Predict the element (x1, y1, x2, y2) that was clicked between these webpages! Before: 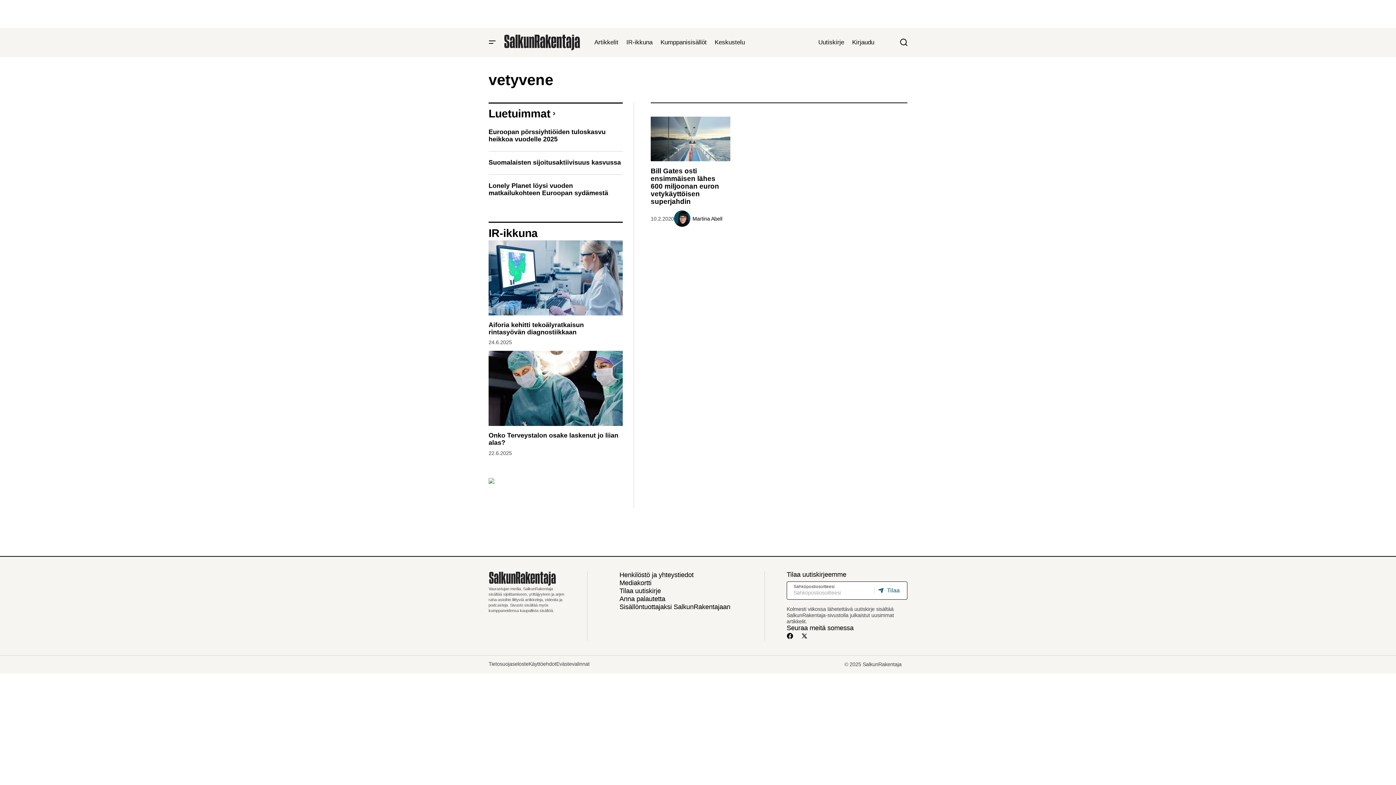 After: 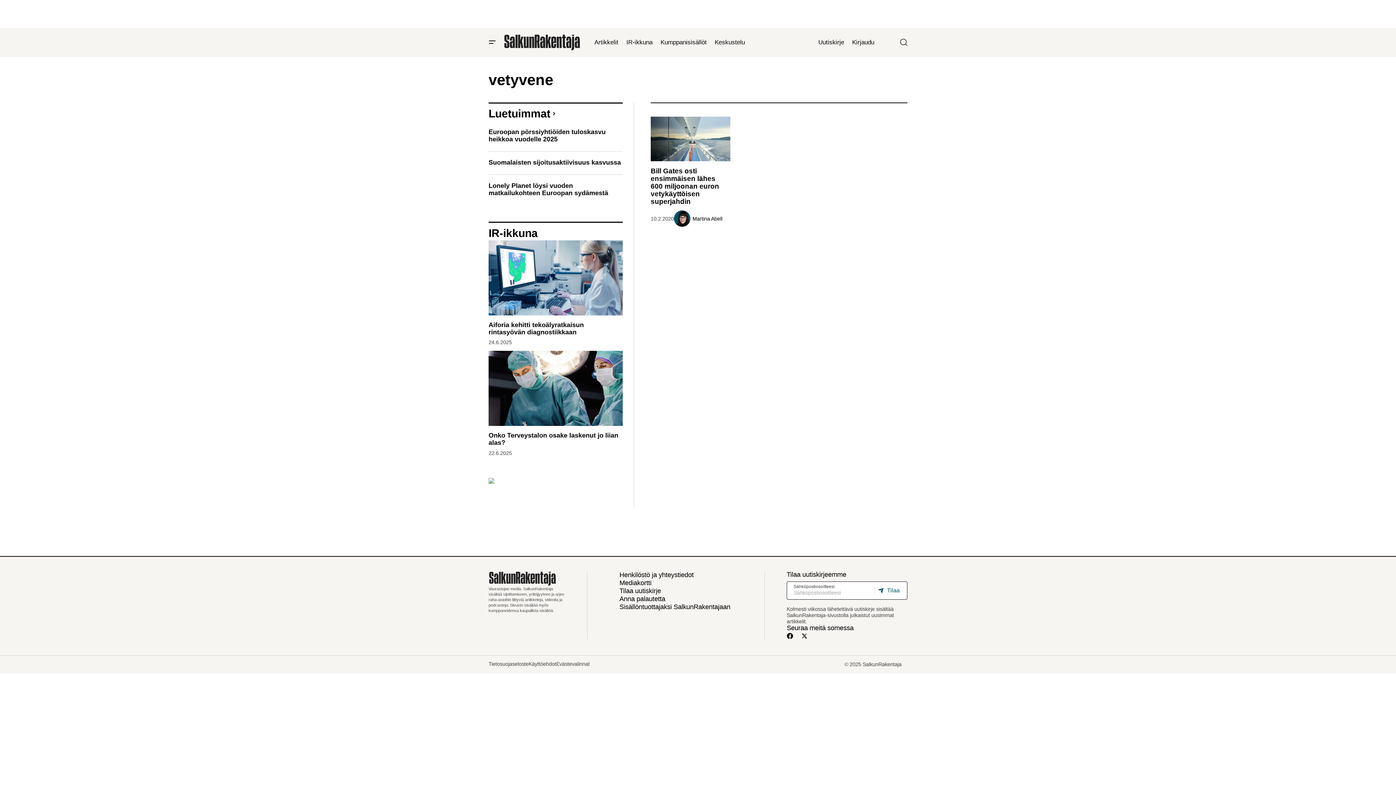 Action: bbox: (895, 27, 912, 56) label: Etsi